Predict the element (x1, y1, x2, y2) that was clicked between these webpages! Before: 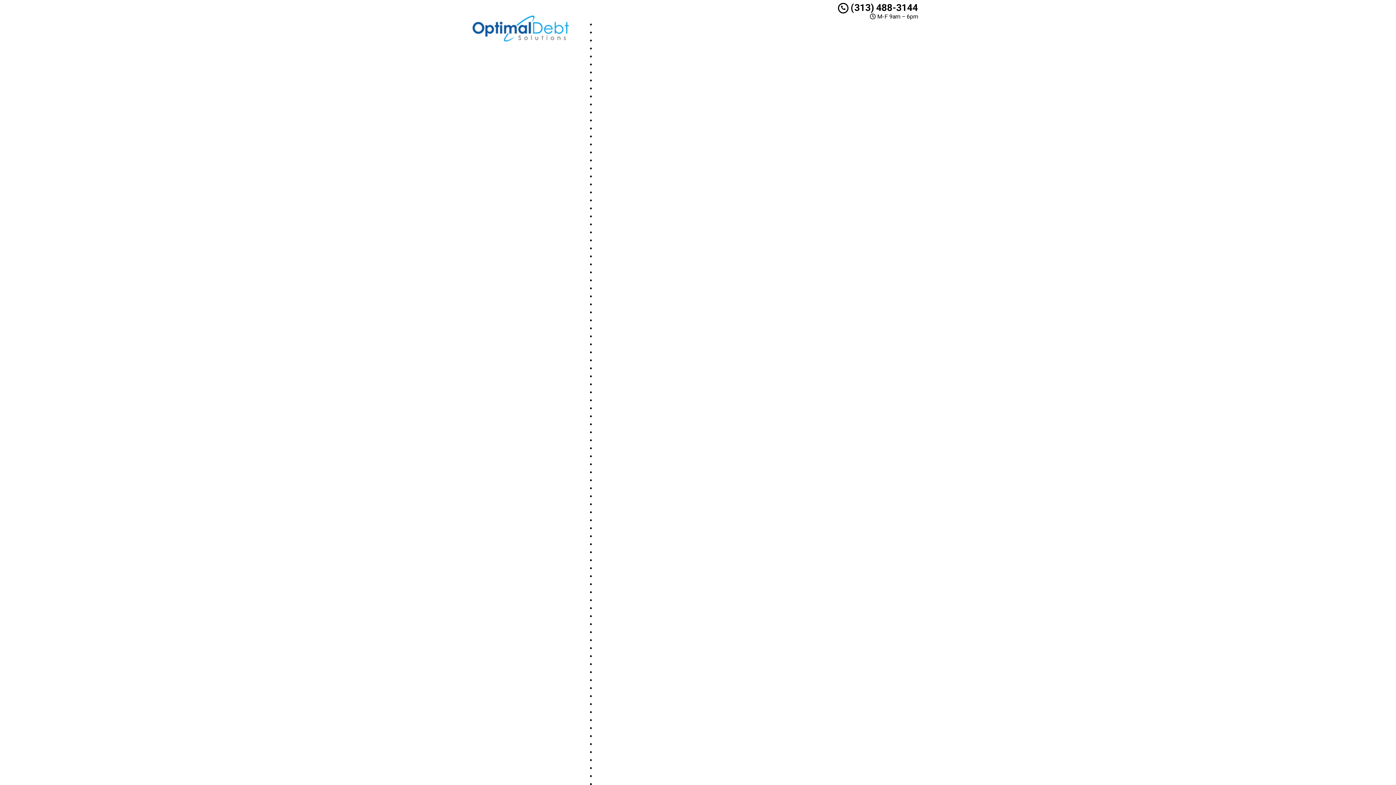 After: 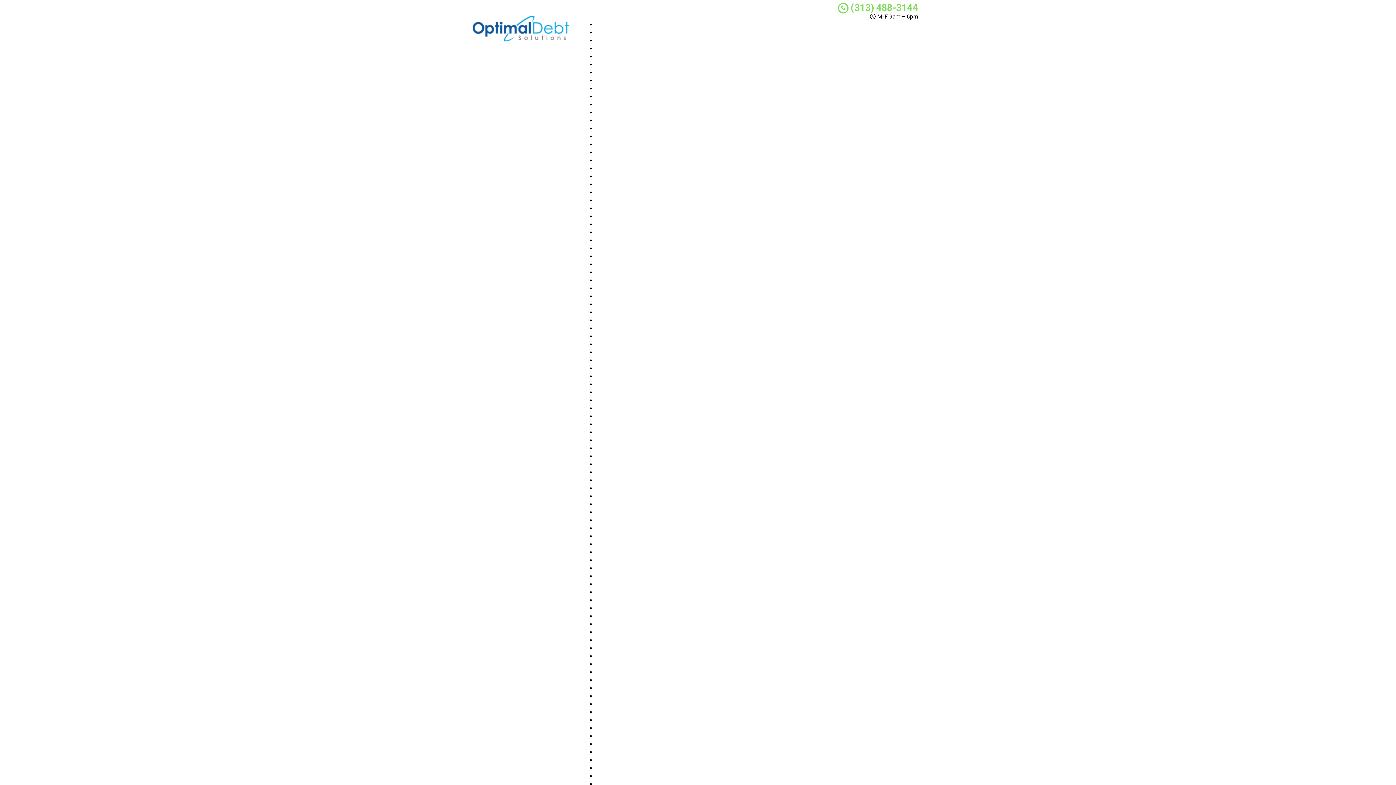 Action: label:  (313) 488-3144 bbox: (838, 2, 918, 13)